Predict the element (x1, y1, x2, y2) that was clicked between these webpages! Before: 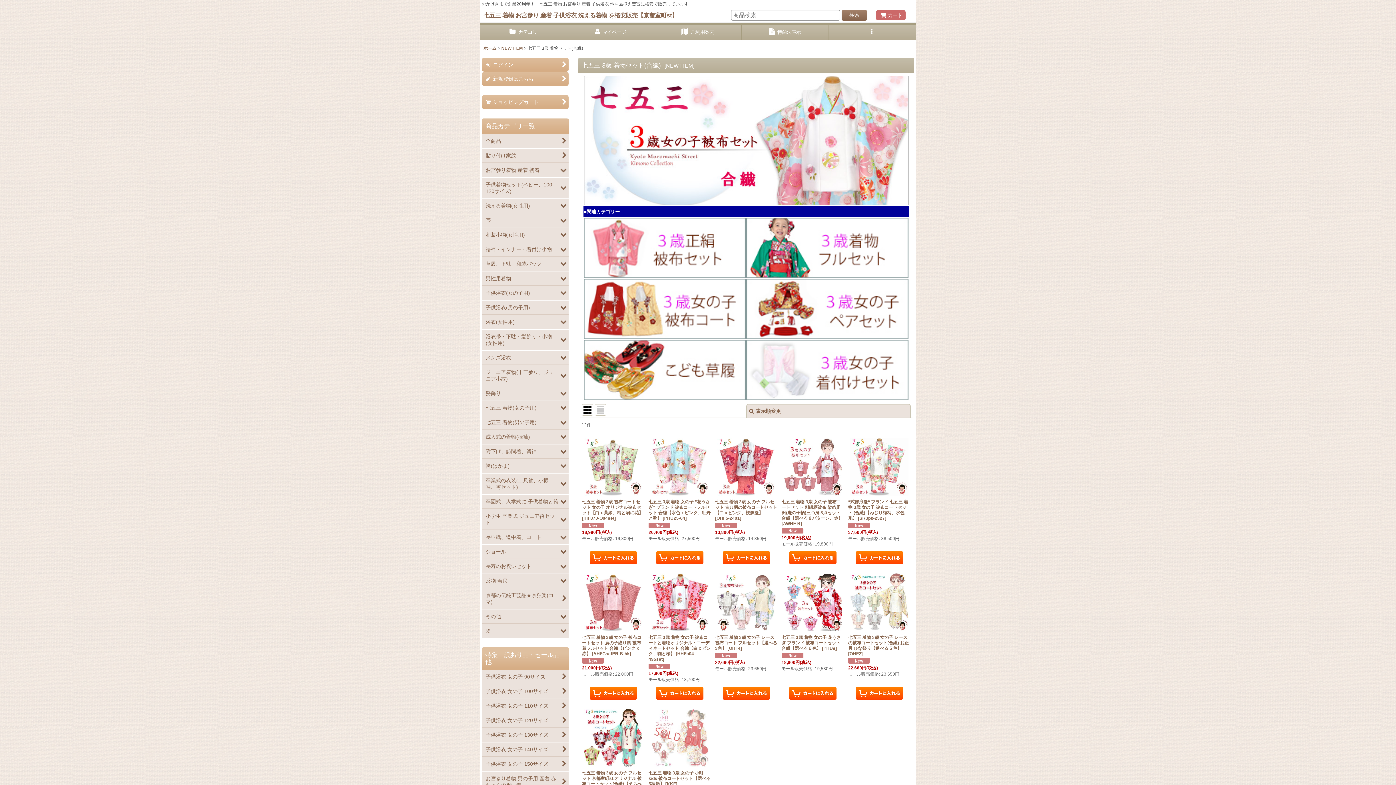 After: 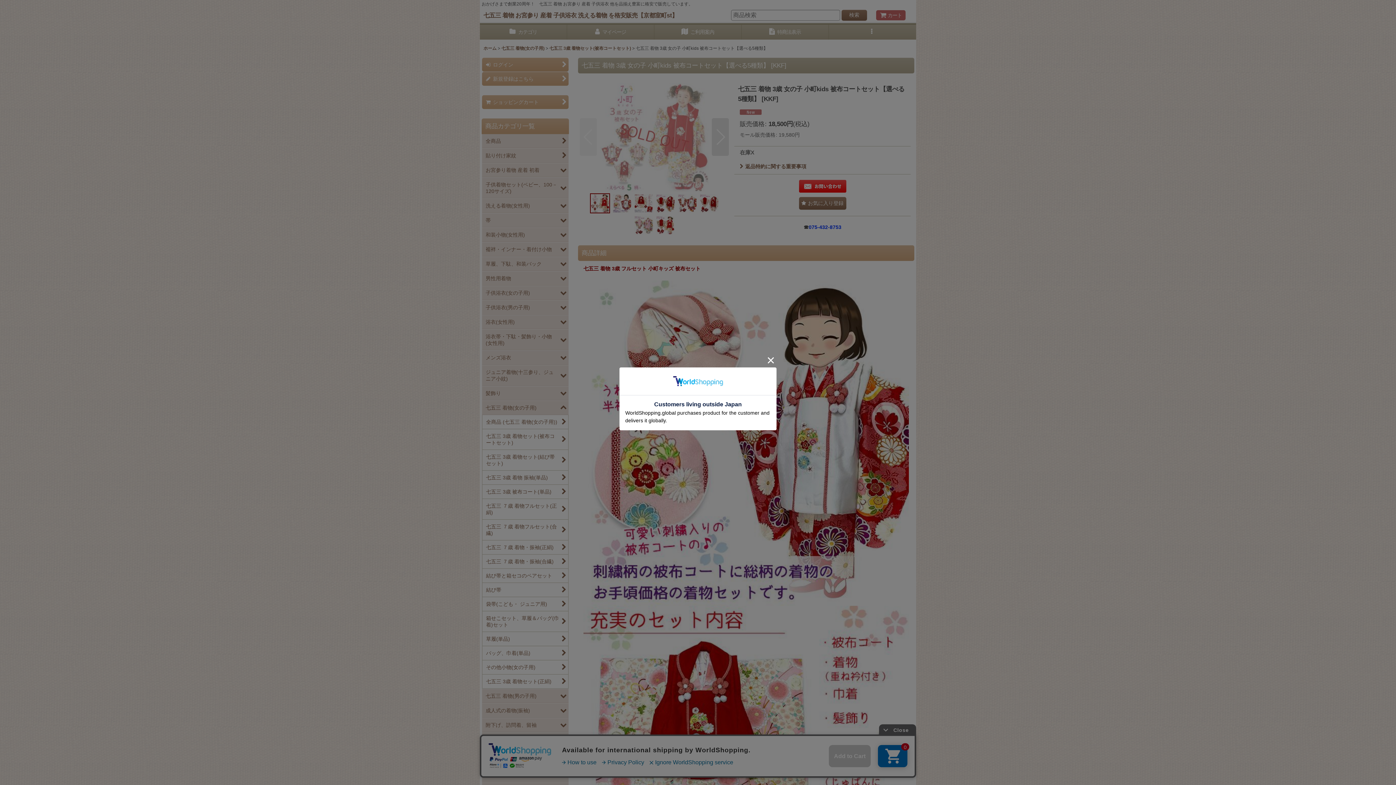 Action: label: 七五三 着物 3歳 女の子 小町kids 被布コートセット【選べる5種類】 [KKF]

18,500円(税込)

モール販売価格: 19,580円 bbox: (646, 705, 713, 812)